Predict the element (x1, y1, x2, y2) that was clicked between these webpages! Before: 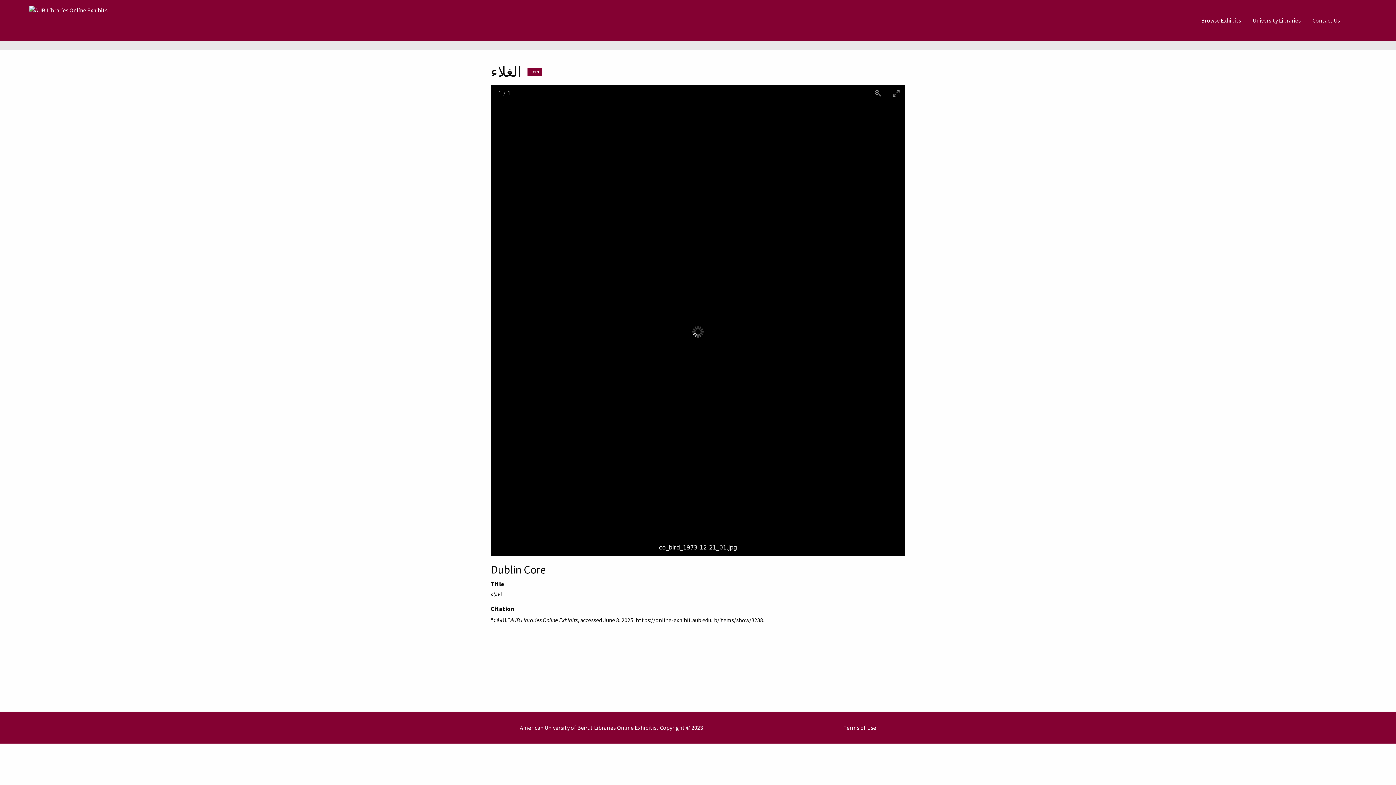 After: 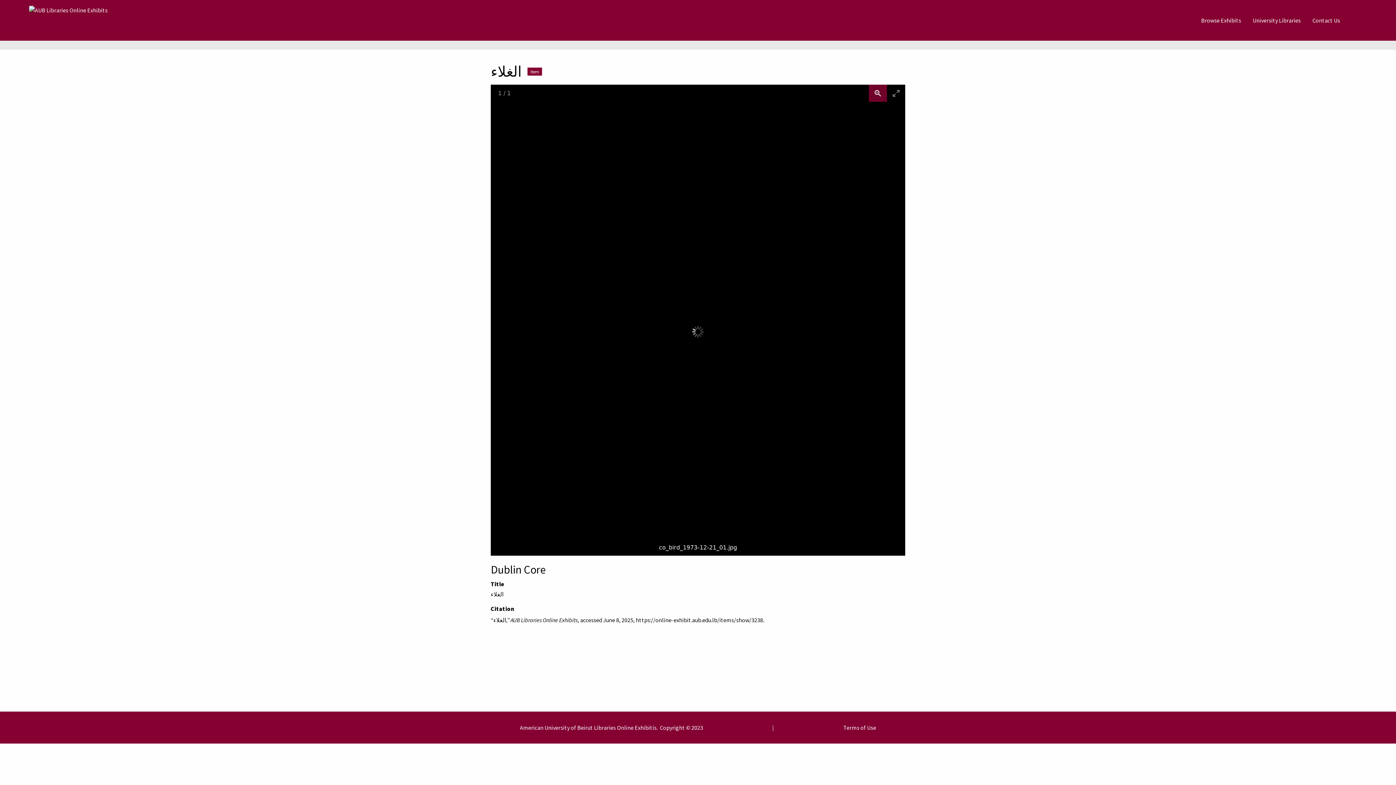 Action: bbox: (869, 84, 887, 101) label: View actual size